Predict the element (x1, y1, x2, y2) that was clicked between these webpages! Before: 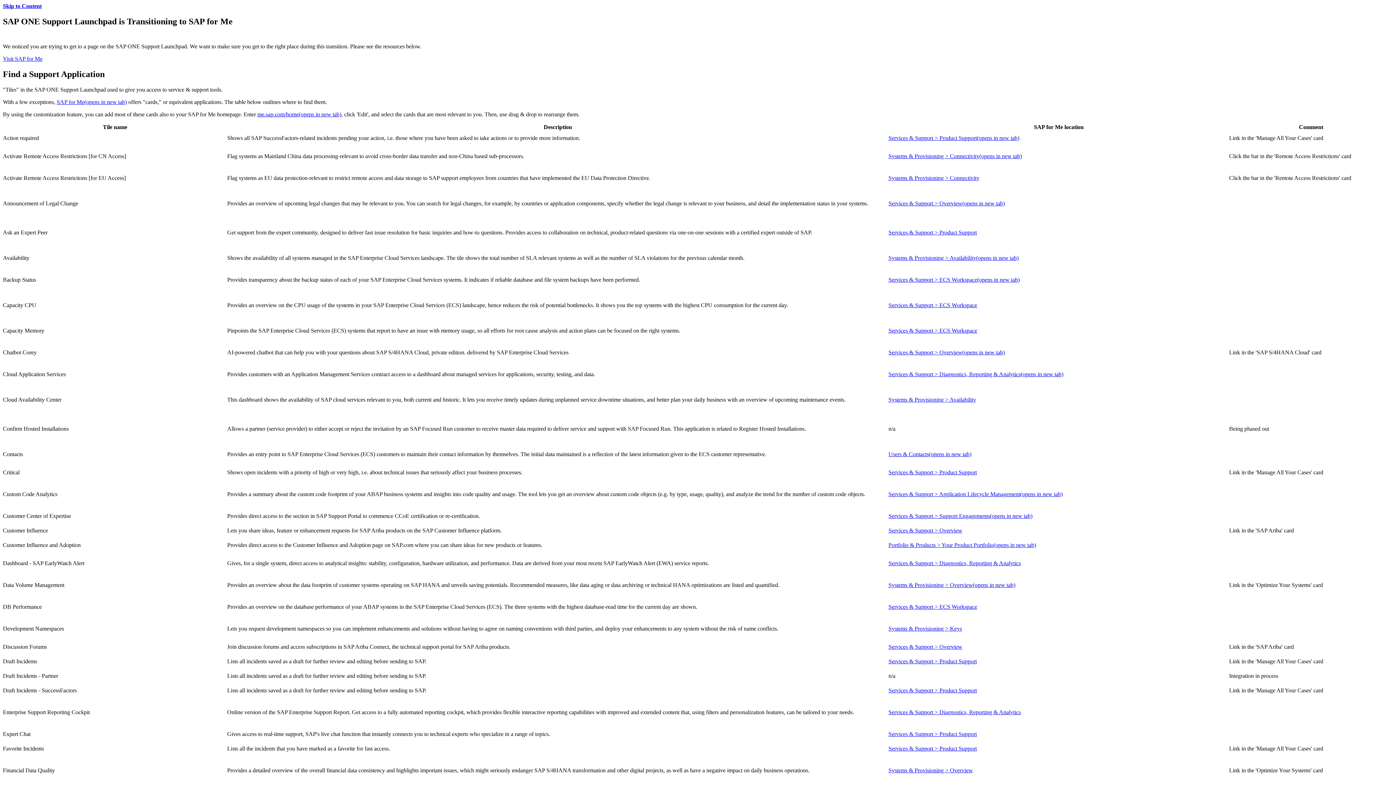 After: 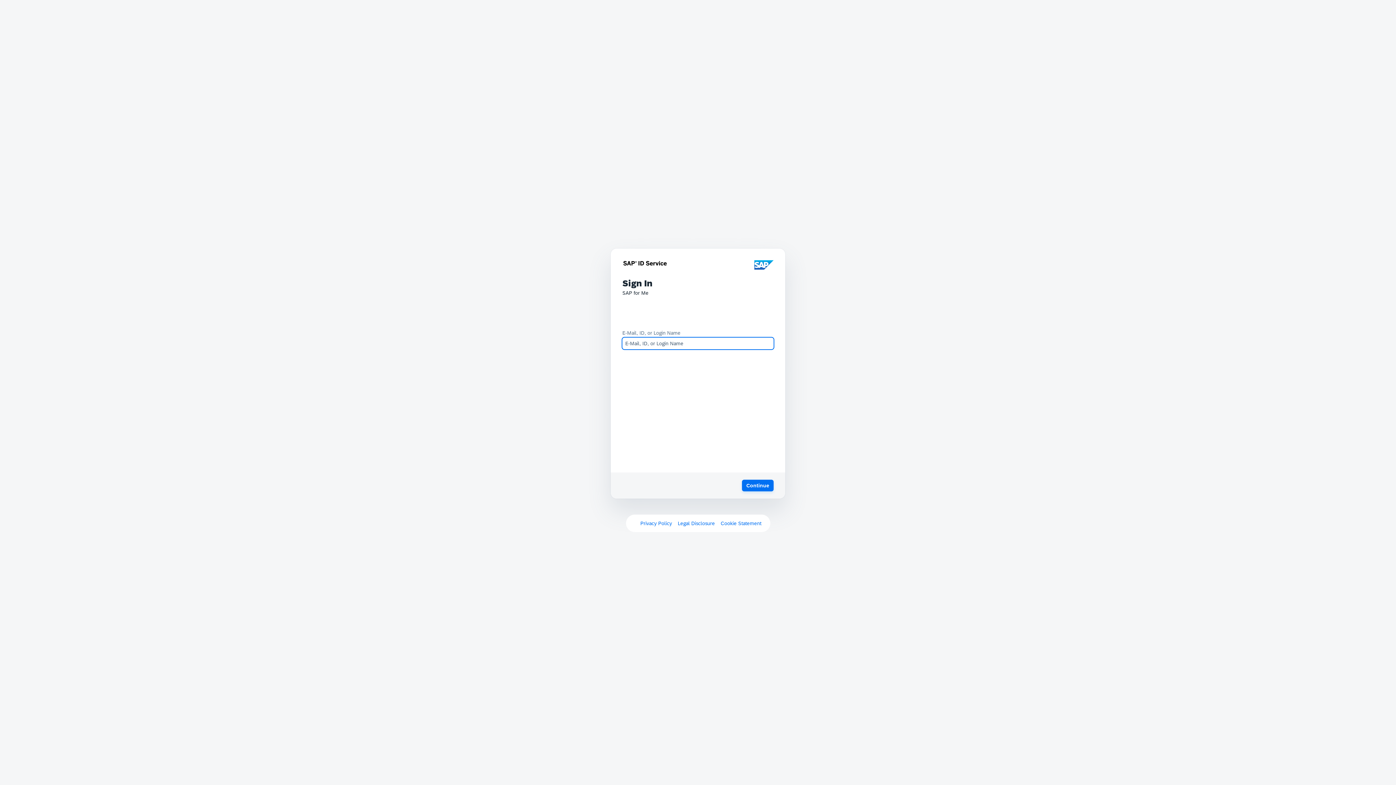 Action: label: Services & Support > Product Support bbox: (888, 687, 977, 693)